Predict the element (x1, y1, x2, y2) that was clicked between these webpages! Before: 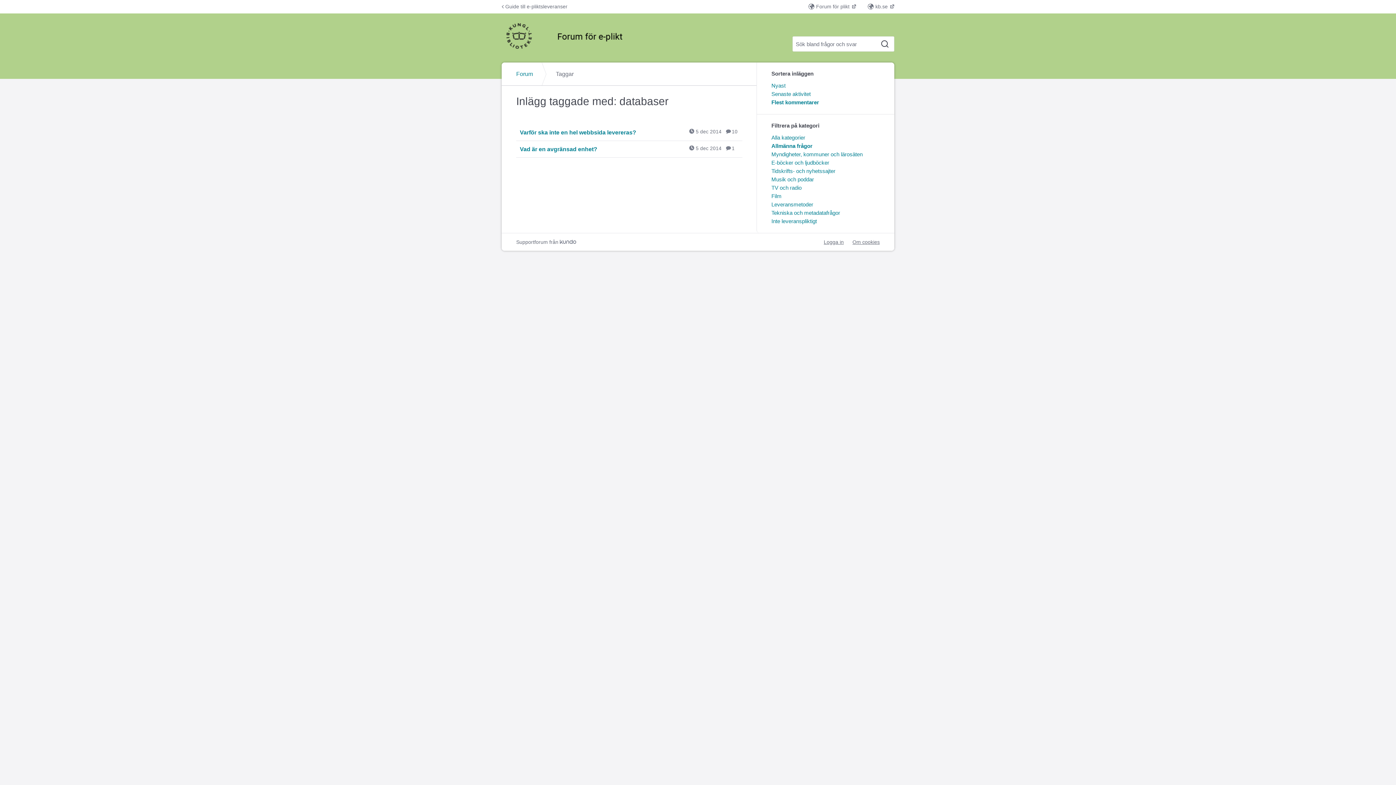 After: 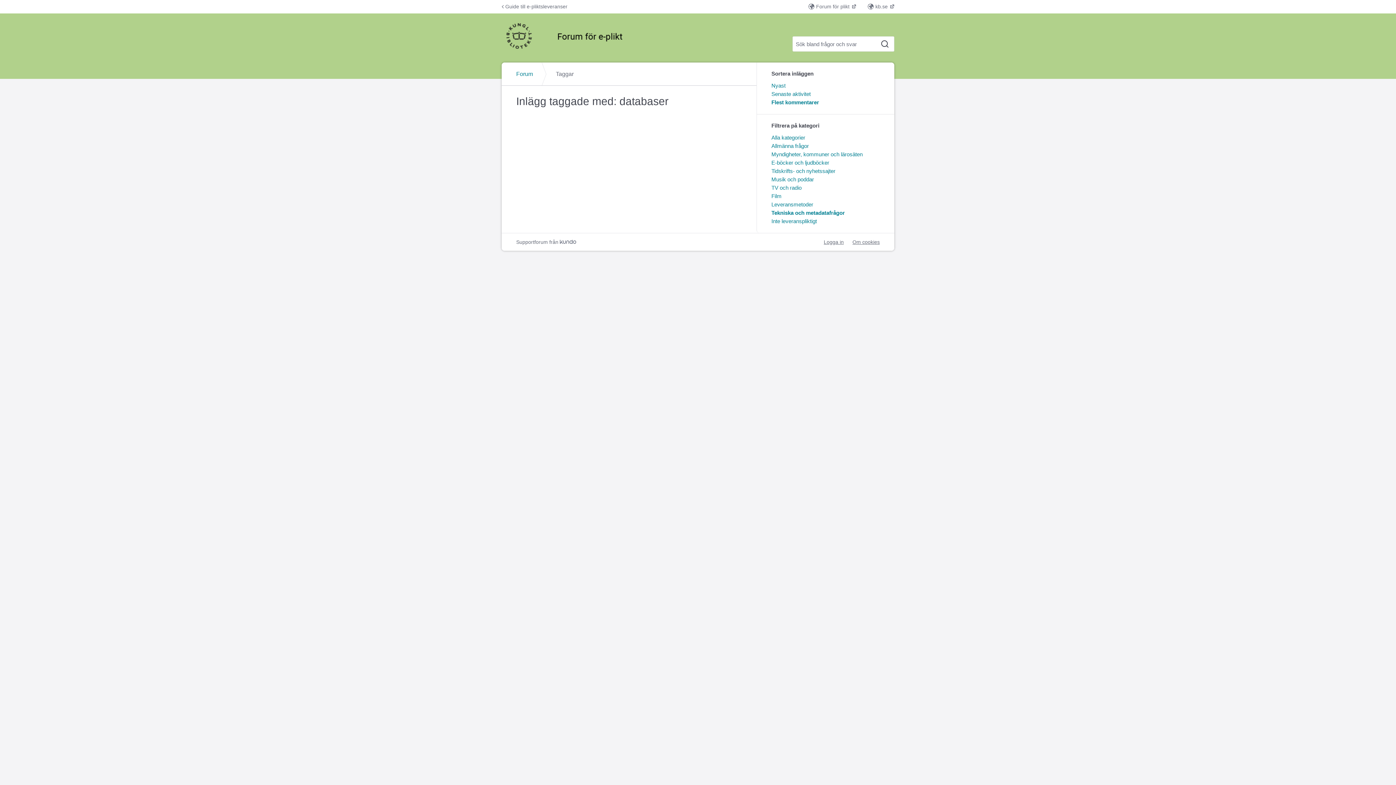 Action: bbox: (771, 210, 840, 216) label: Tekniska och metadatafrågor